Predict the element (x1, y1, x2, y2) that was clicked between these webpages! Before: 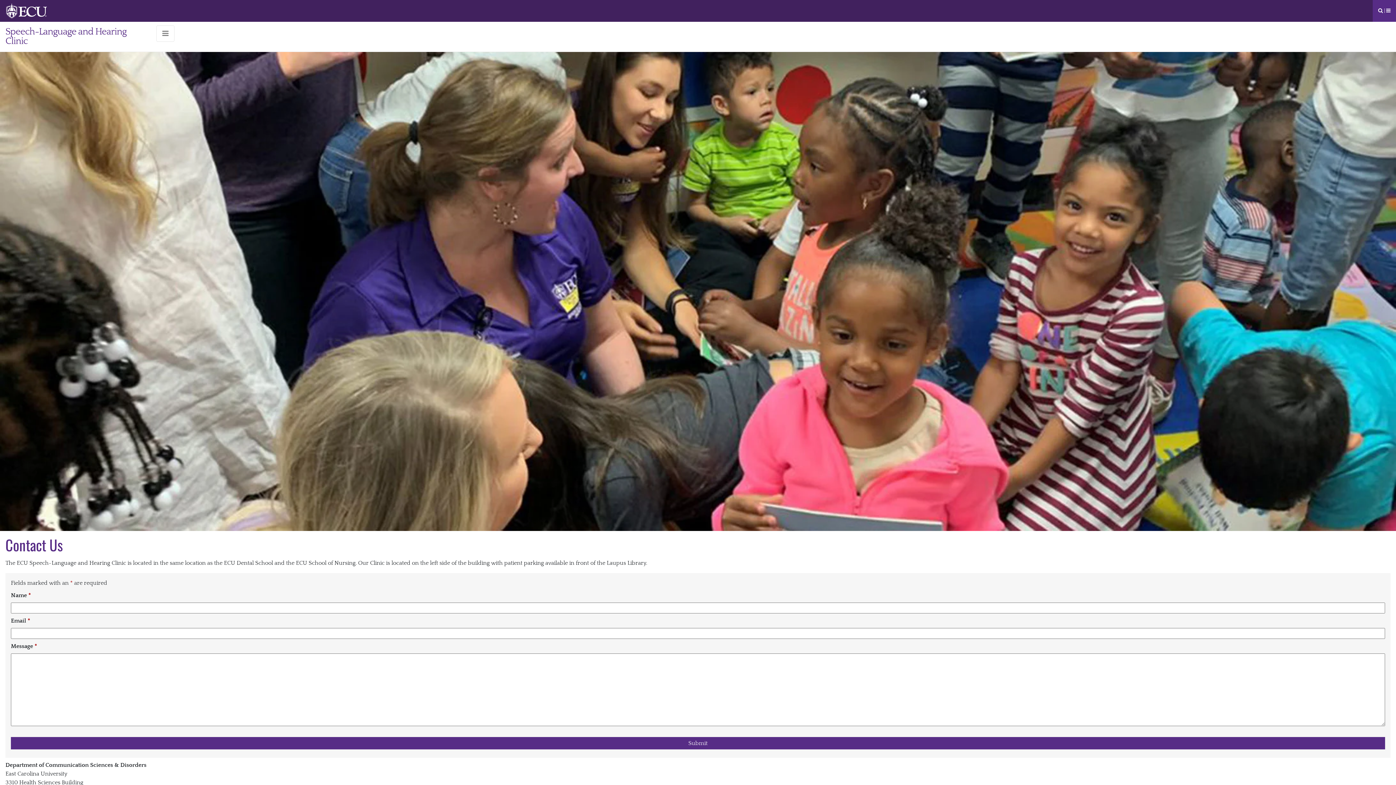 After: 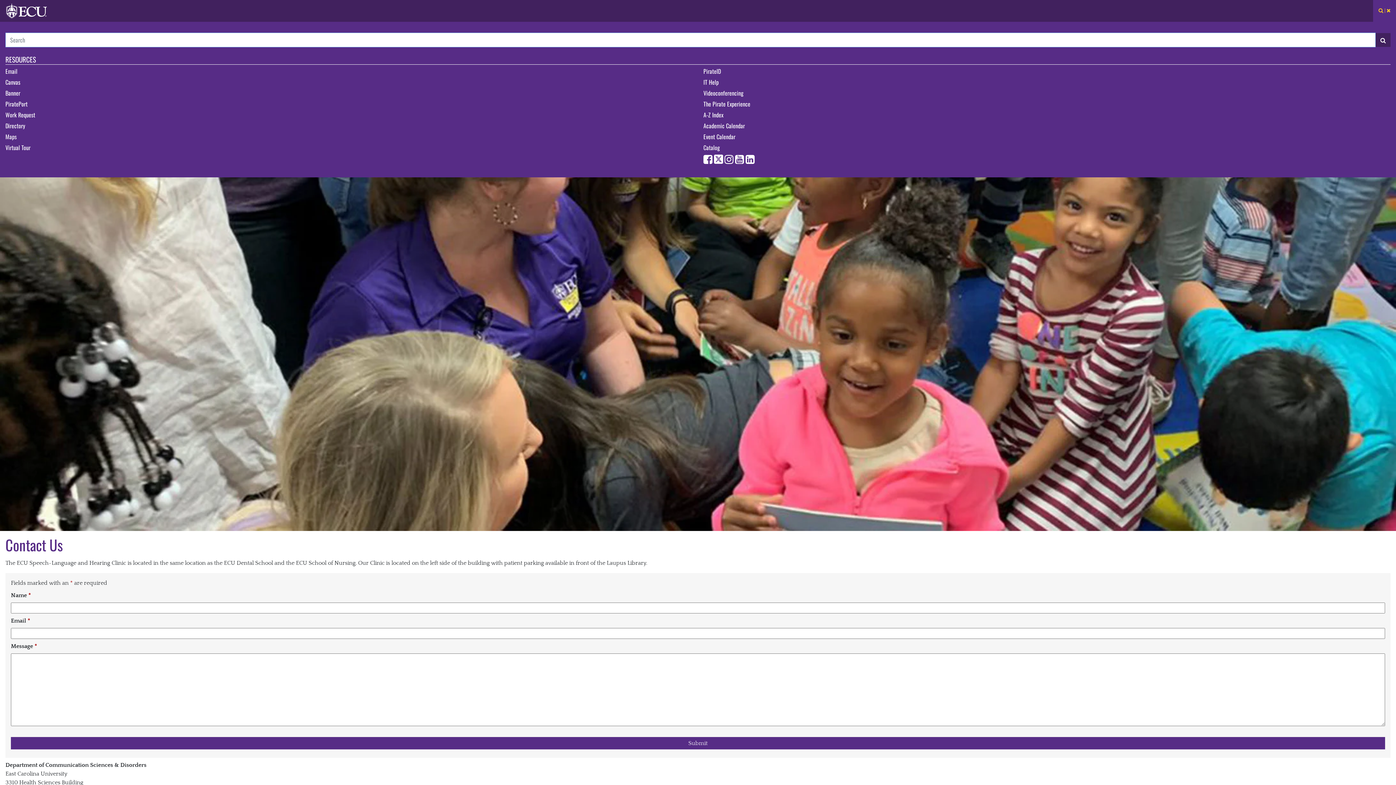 Action: bbox: (1378, 0, 1390, 21) label: Open Resource Menu